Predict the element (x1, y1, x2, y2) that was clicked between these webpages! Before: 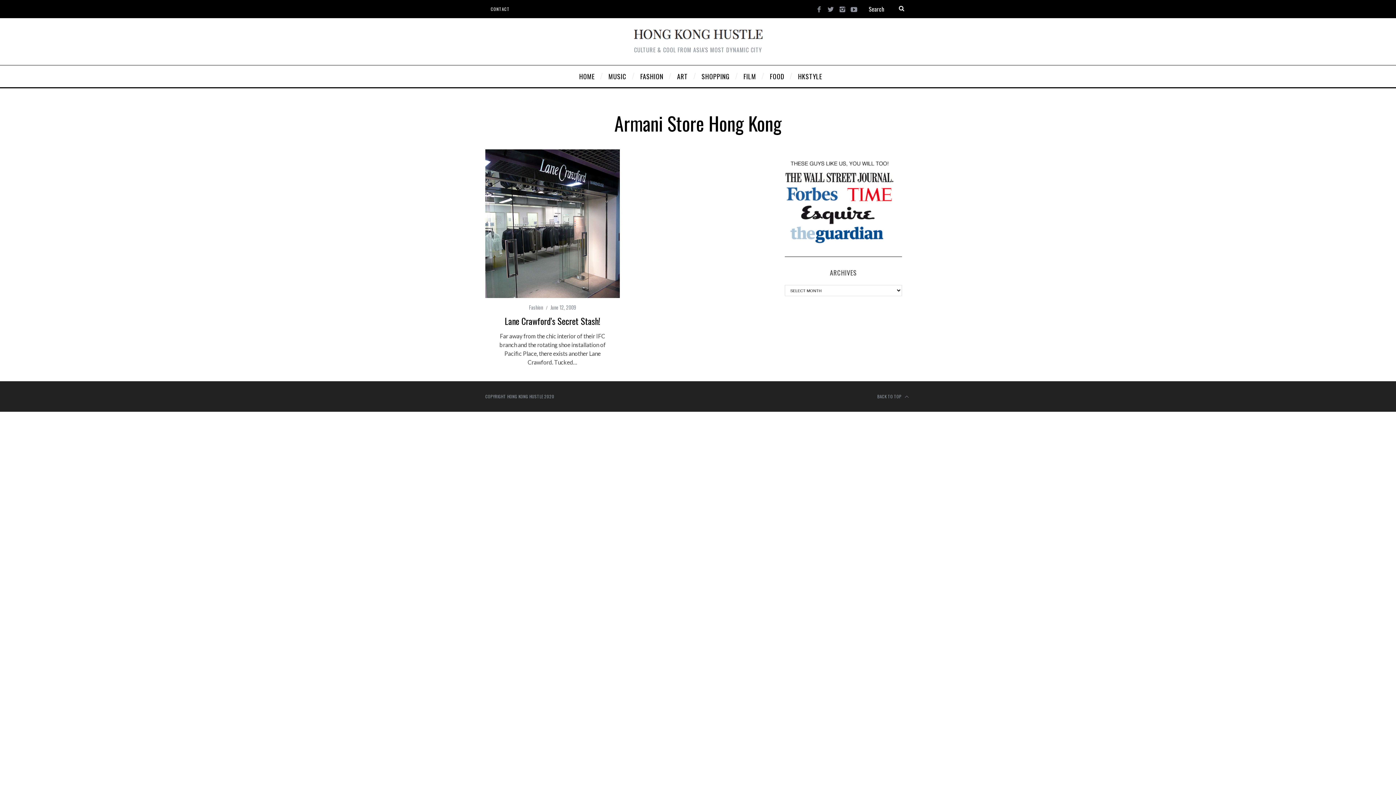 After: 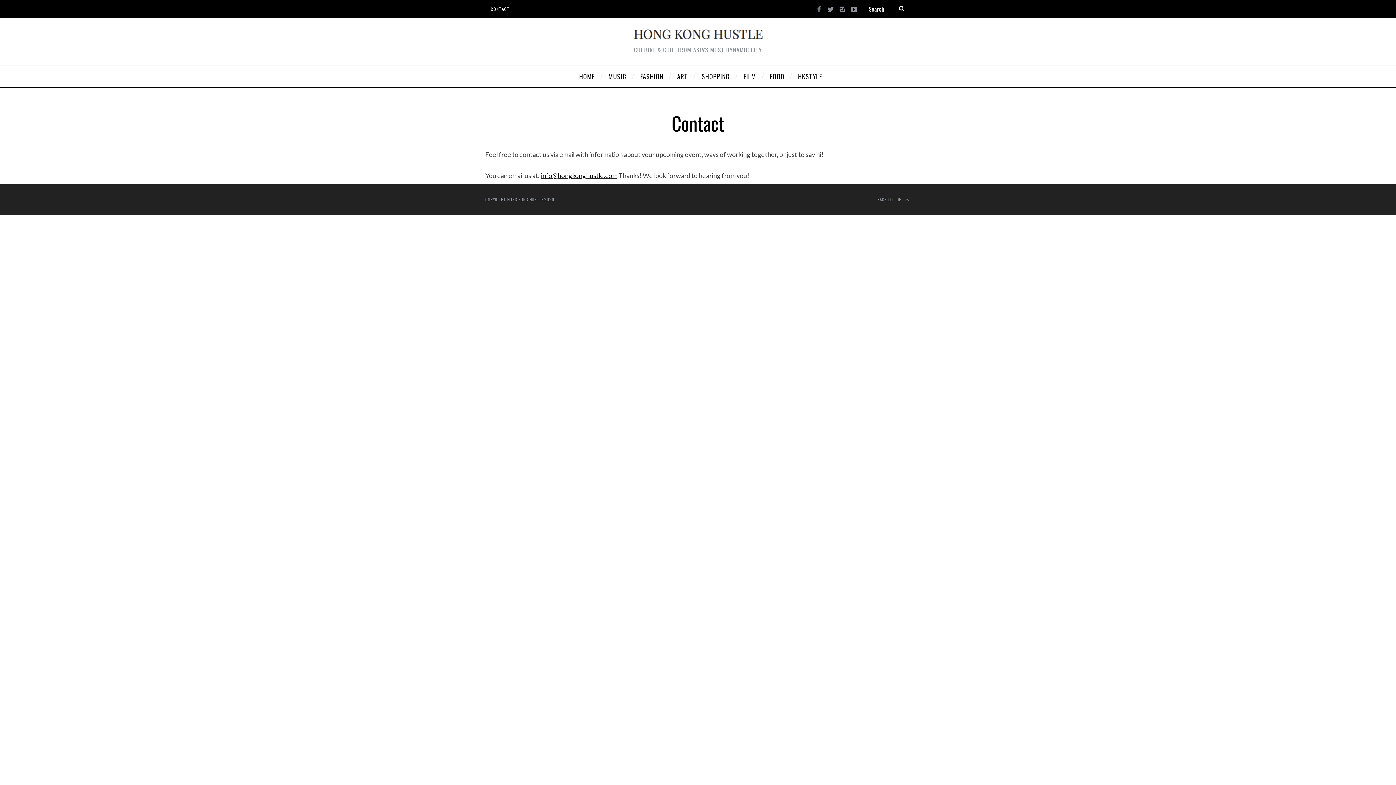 Action: label: CONTACT bbox: (485, 0, 515, 18)